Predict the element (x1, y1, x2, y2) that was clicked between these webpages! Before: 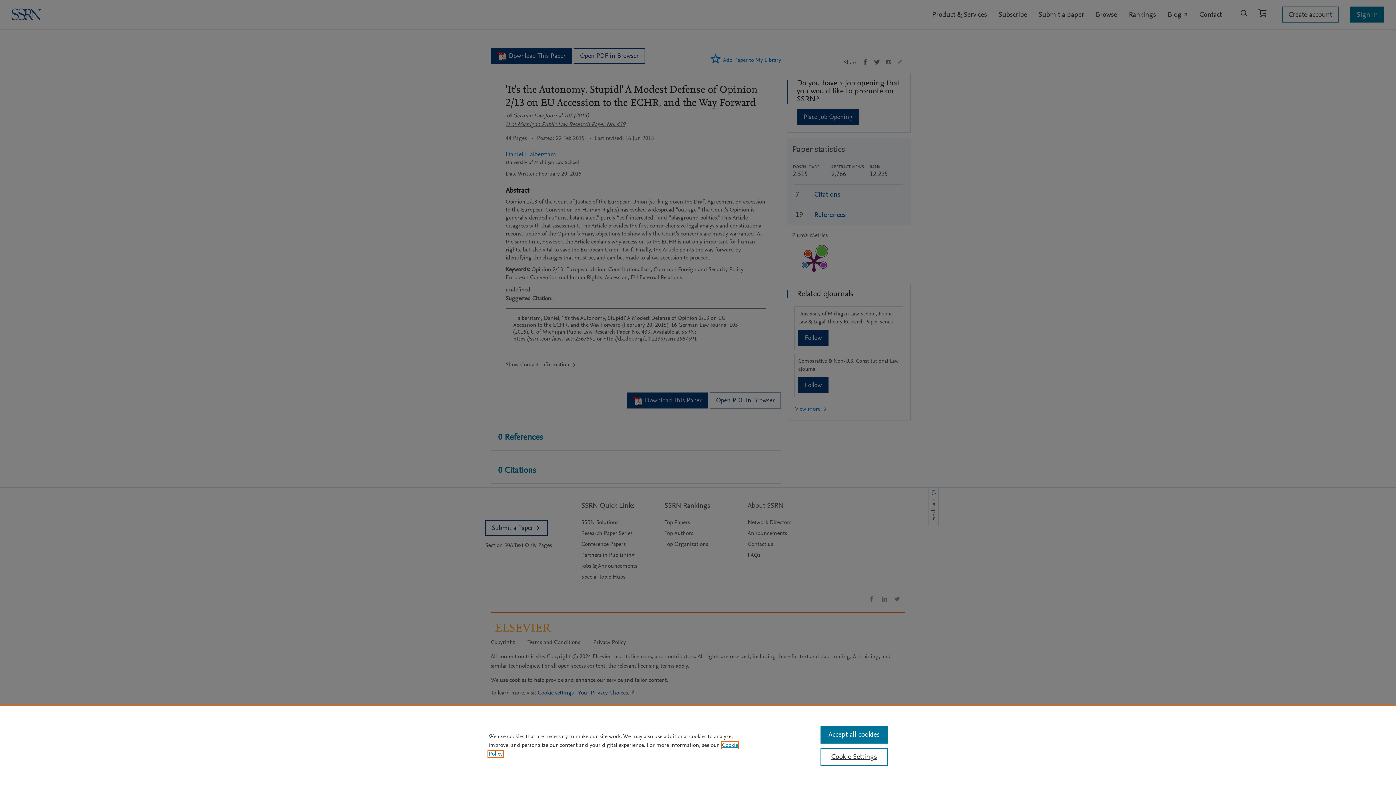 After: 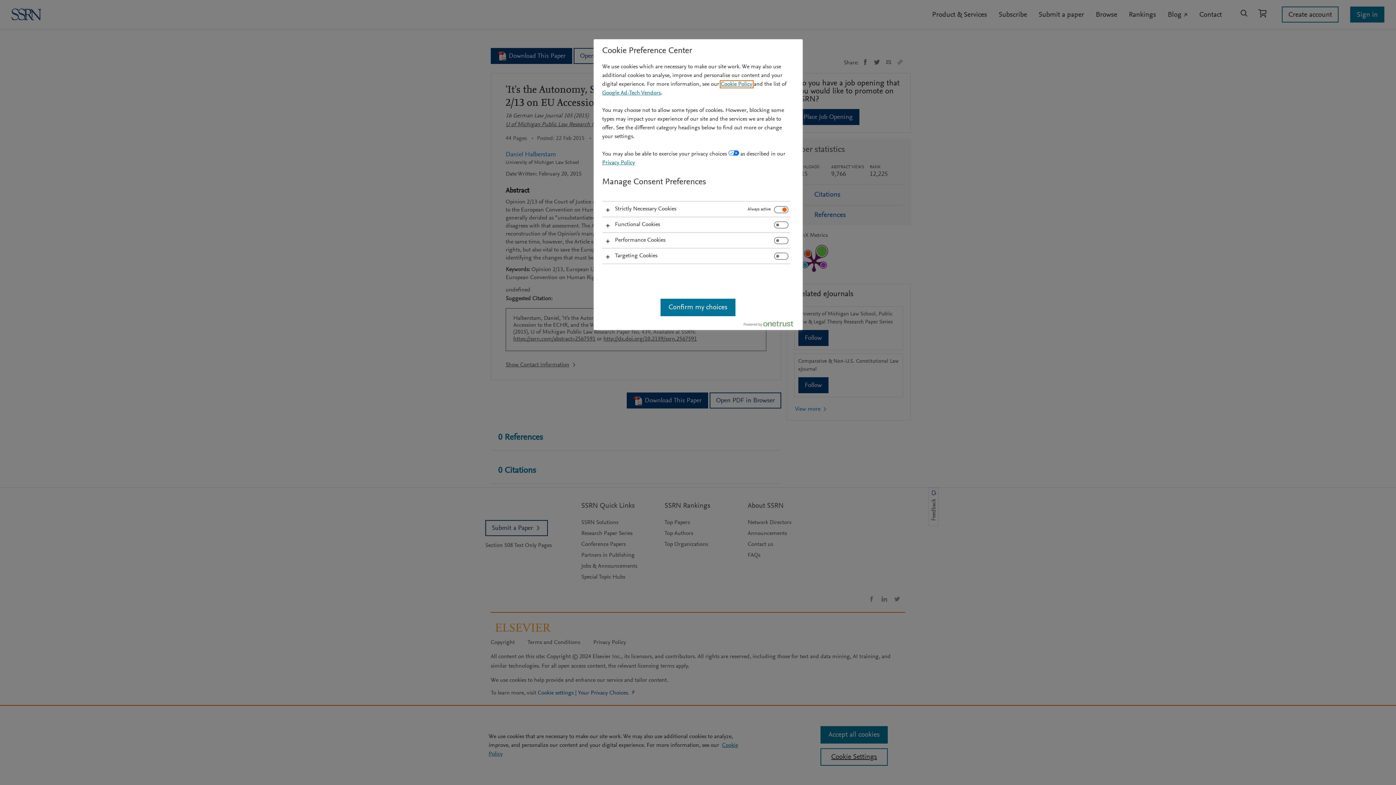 Action: bbox: (820, 748, 887, 766) label: Cookie Settings